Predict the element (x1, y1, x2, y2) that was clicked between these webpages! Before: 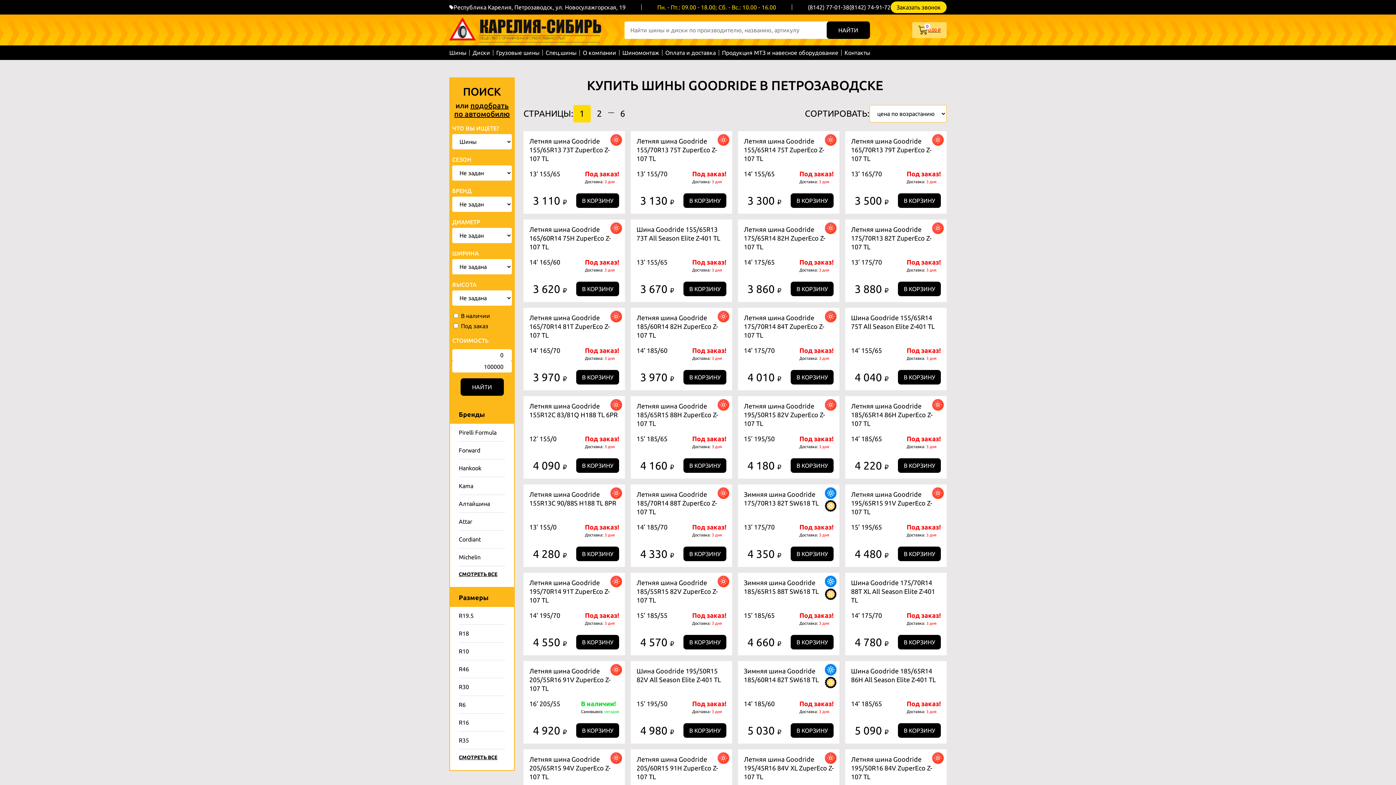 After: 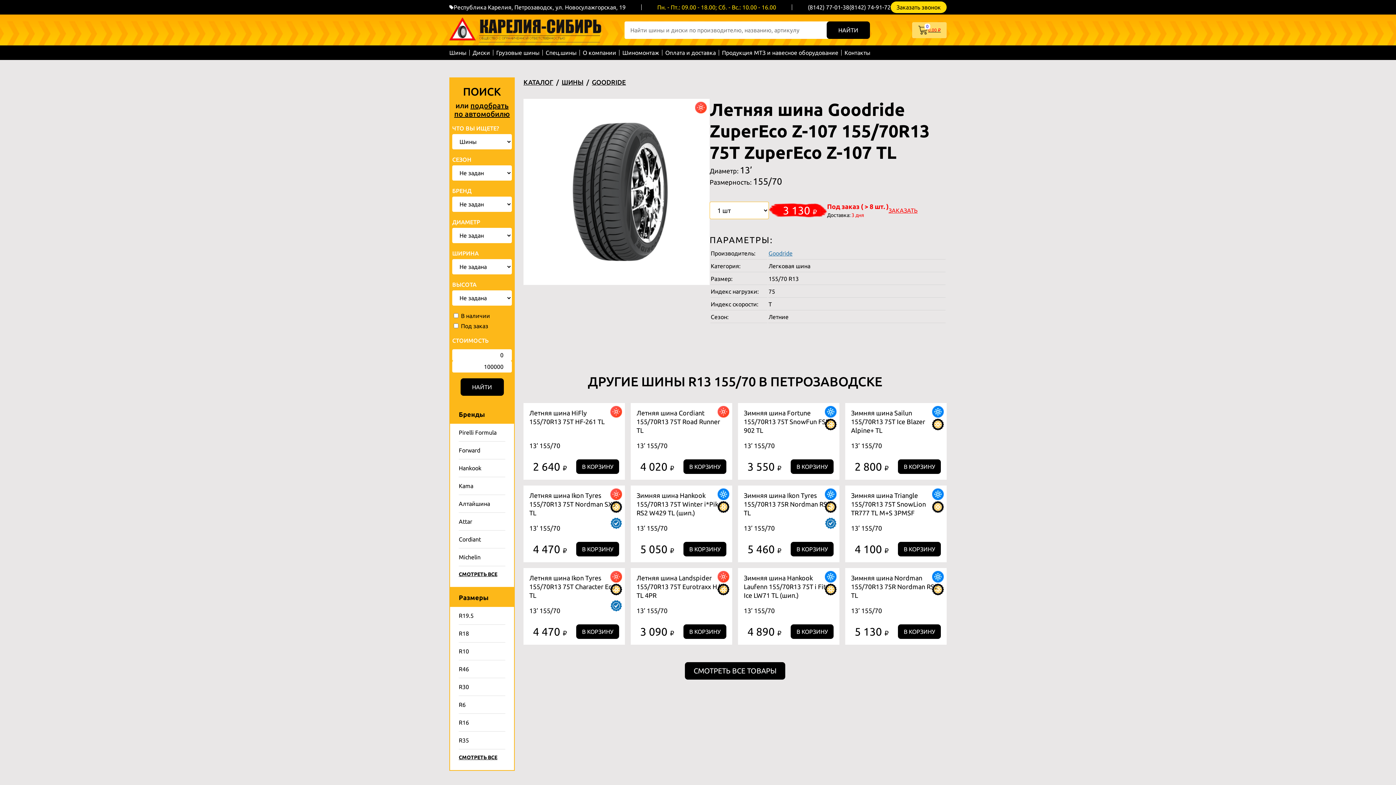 Action: label: Летняя шина Goodride 155/70R13 75T ZuperEco Z-107 TL bbox: (636, 137, 717, 162)